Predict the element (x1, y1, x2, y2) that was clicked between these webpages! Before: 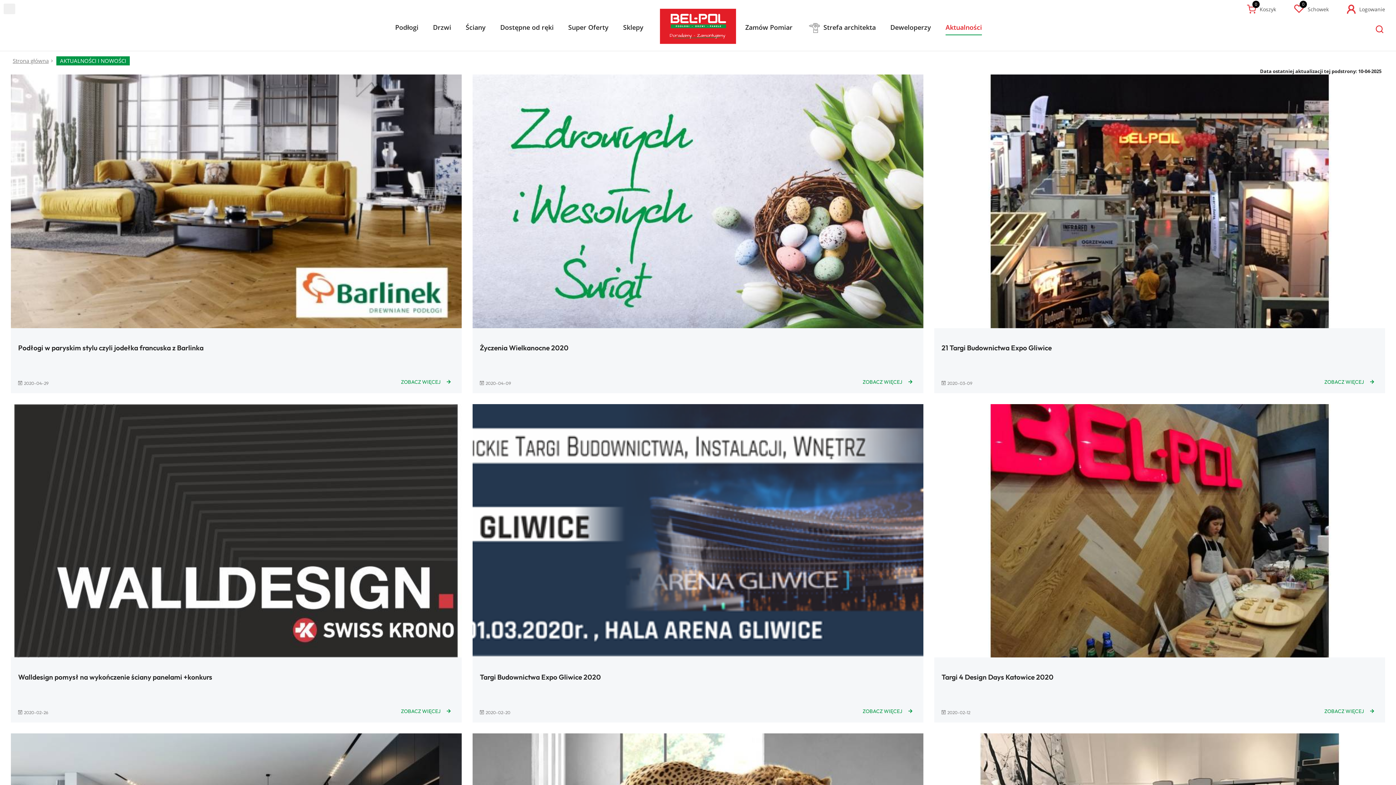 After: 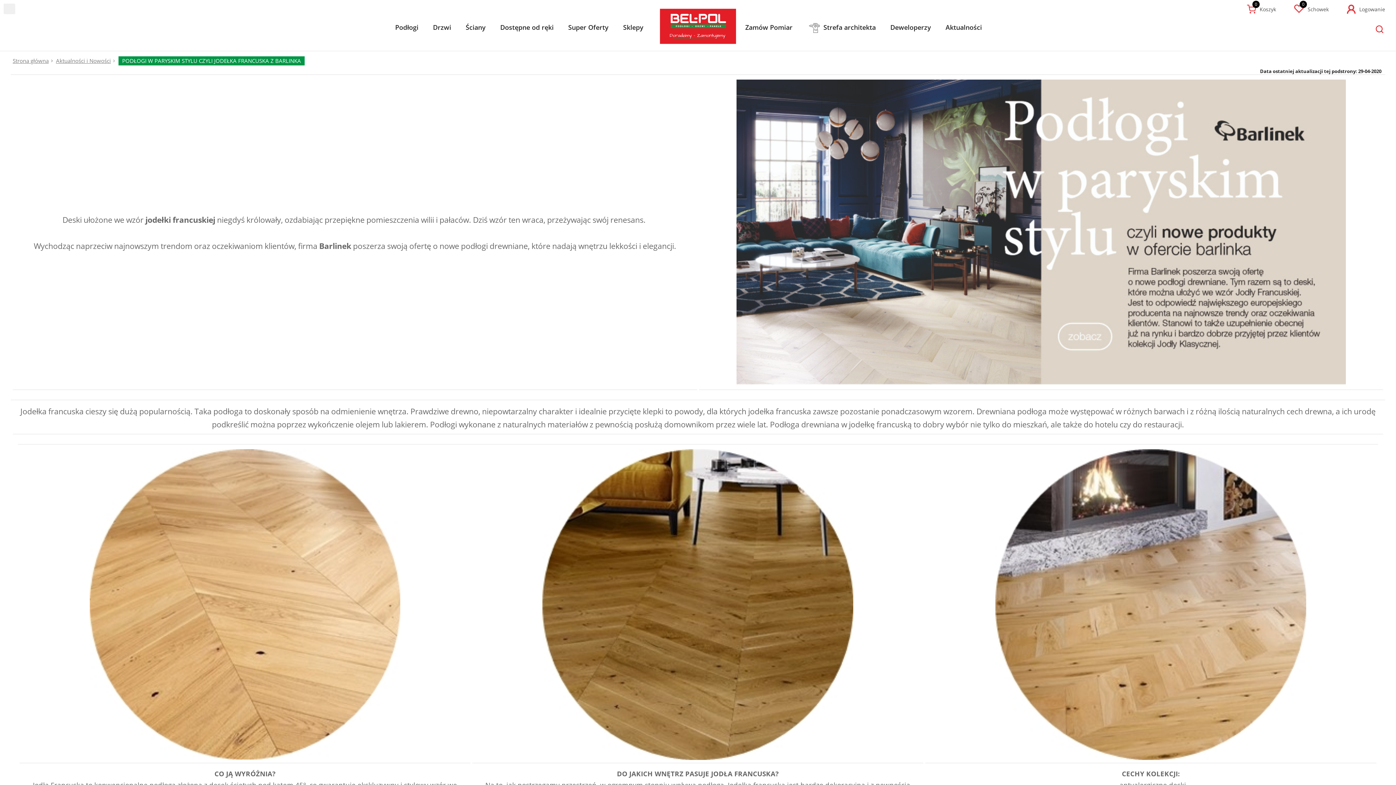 Action: bbox: (18, 343, 203, 352) label: Podłogi w paryskim stylu czyli jodełka francuska z Barlinka